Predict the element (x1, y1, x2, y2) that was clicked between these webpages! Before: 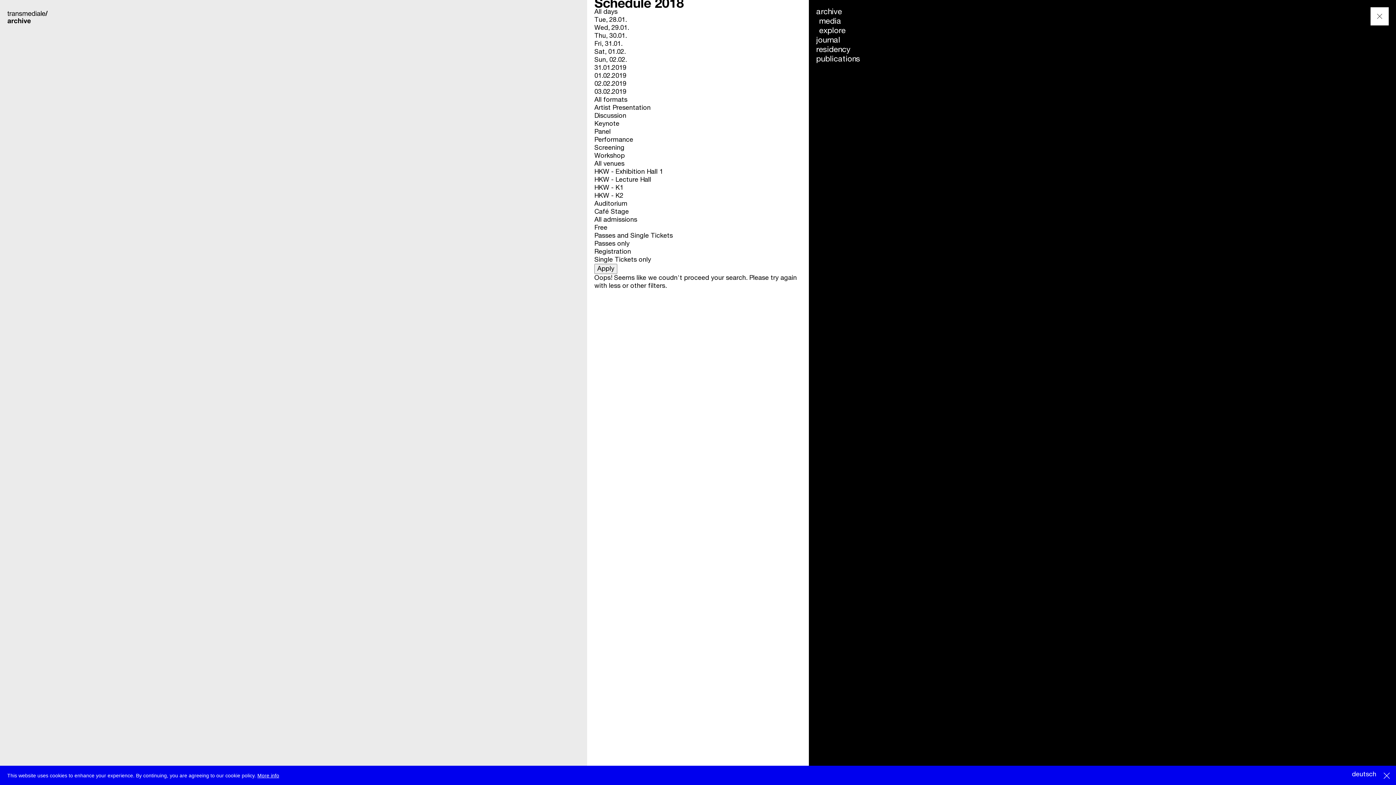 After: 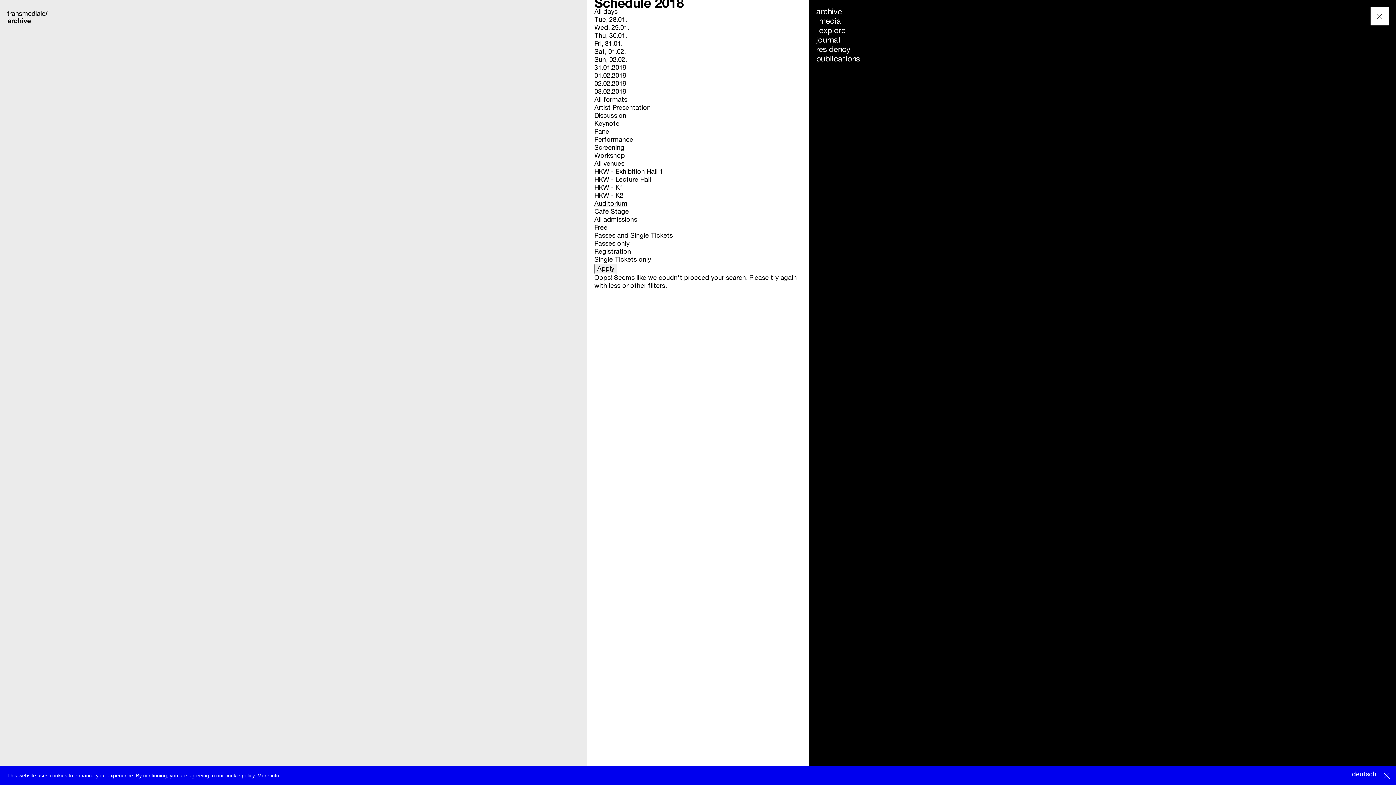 Action: bbox: (594, 200, 627, 207) label: Auditorium